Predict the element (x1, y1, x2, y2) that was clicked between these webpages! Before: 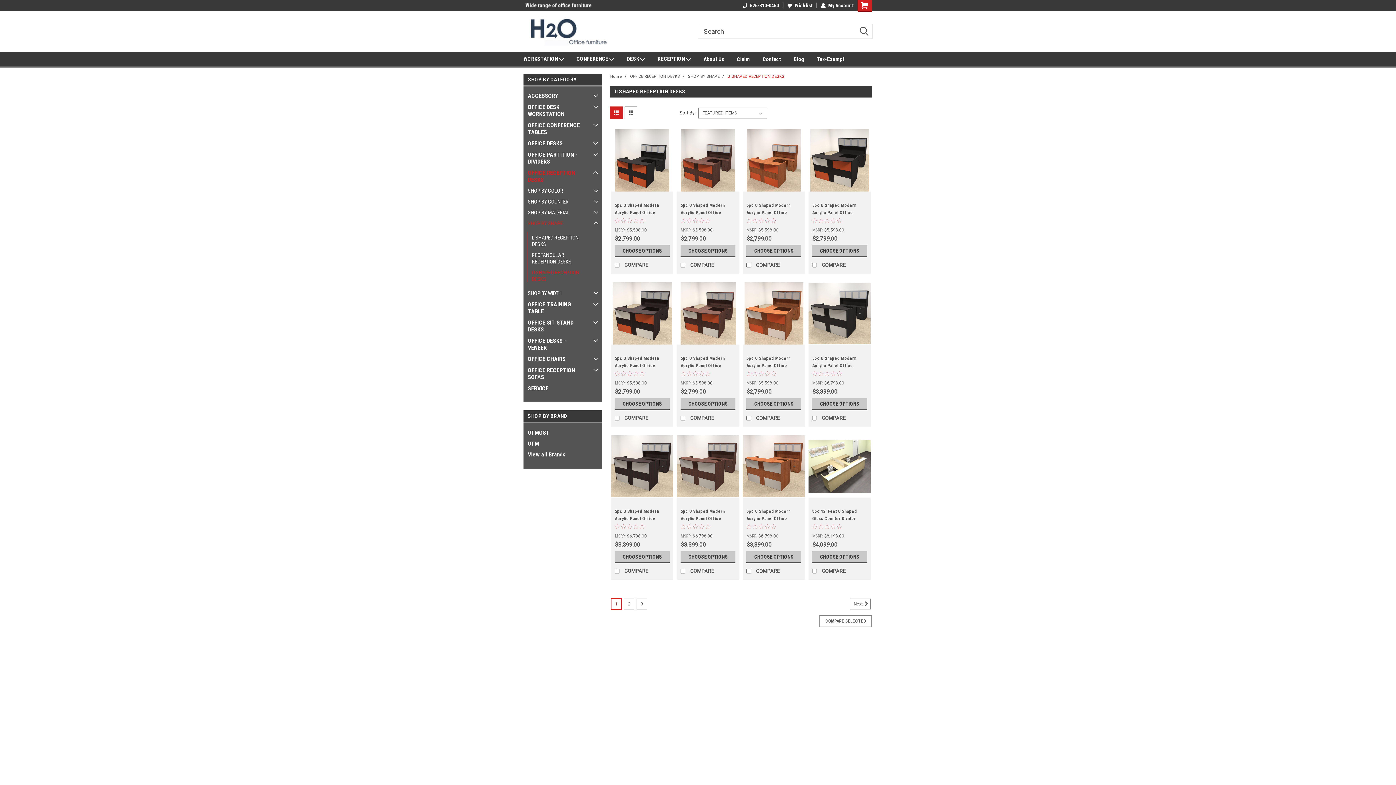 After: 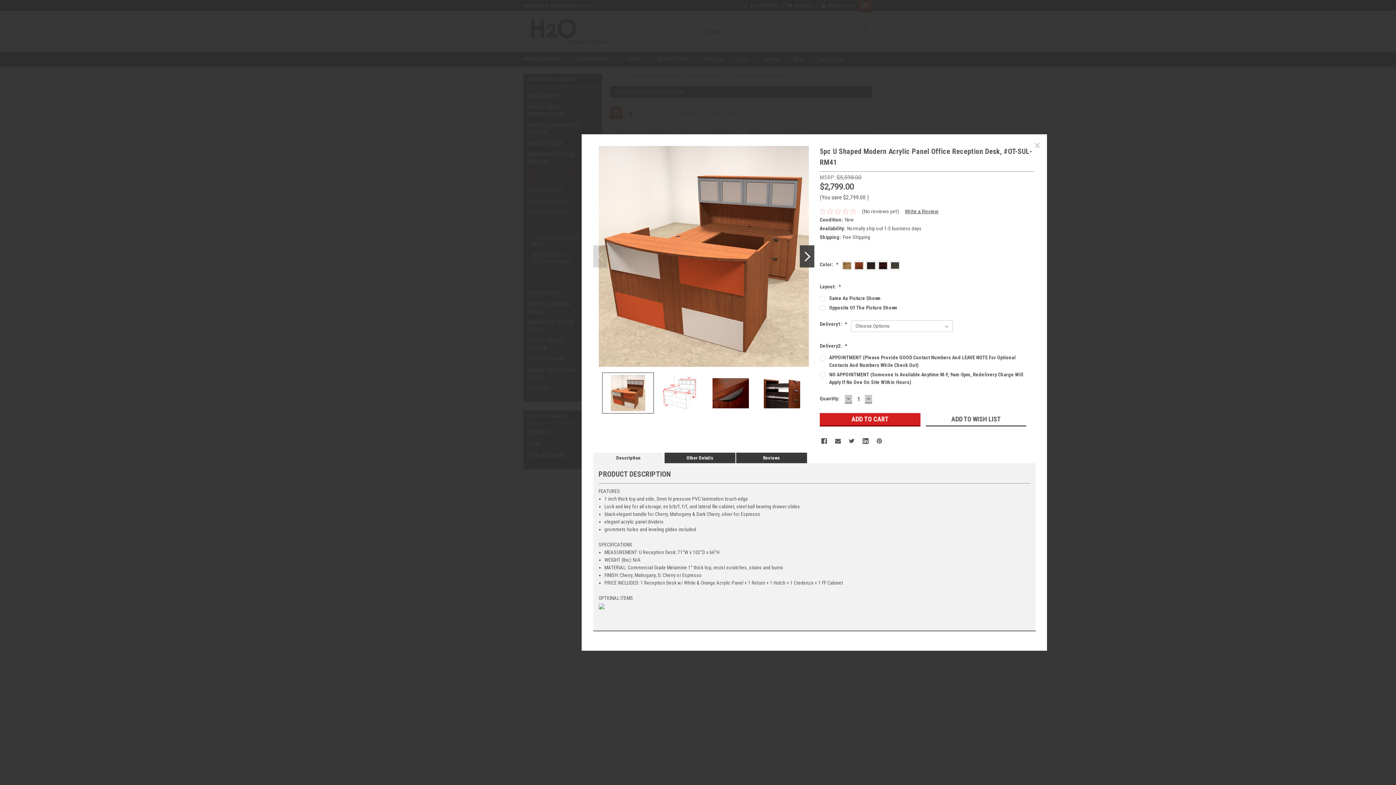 Action: bbox: (743, 333, 805, 344) label: Quick View